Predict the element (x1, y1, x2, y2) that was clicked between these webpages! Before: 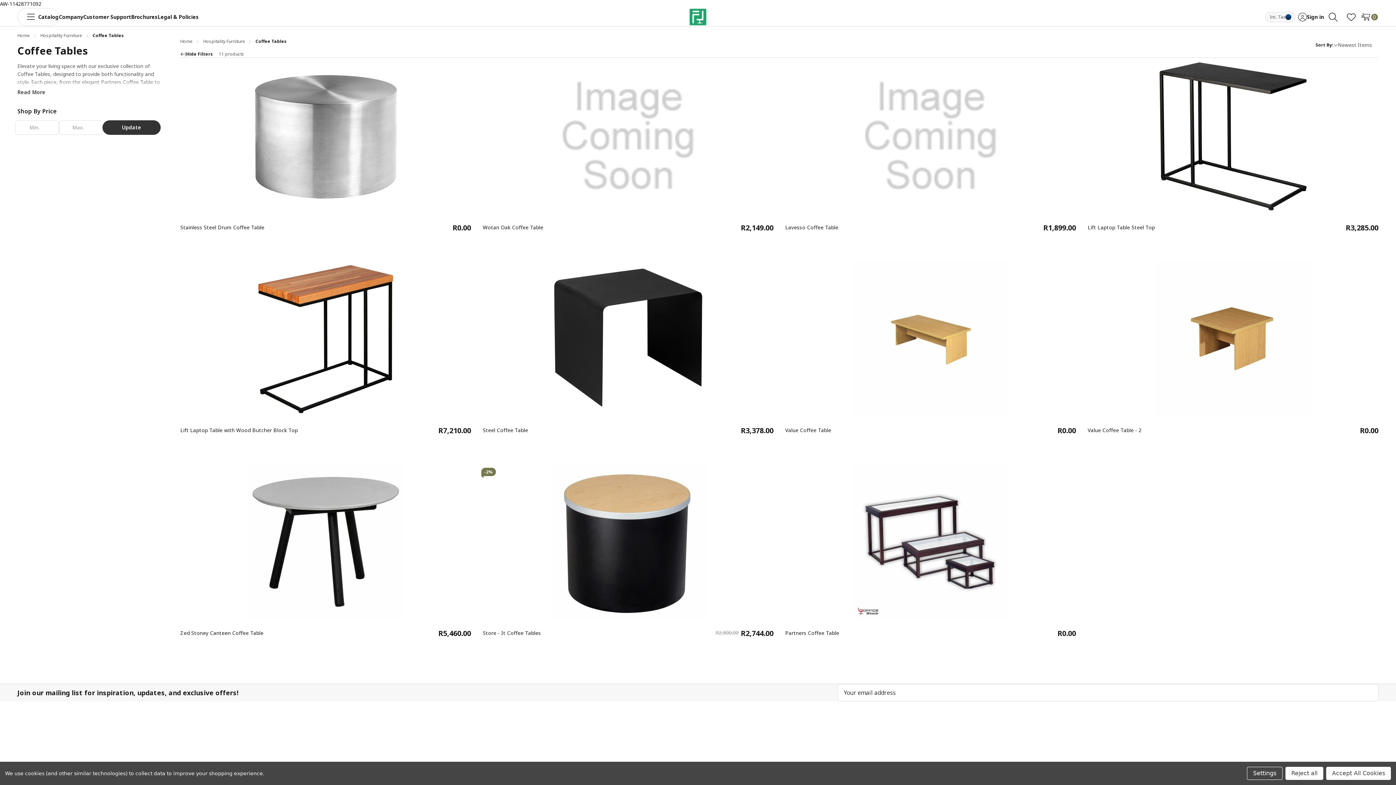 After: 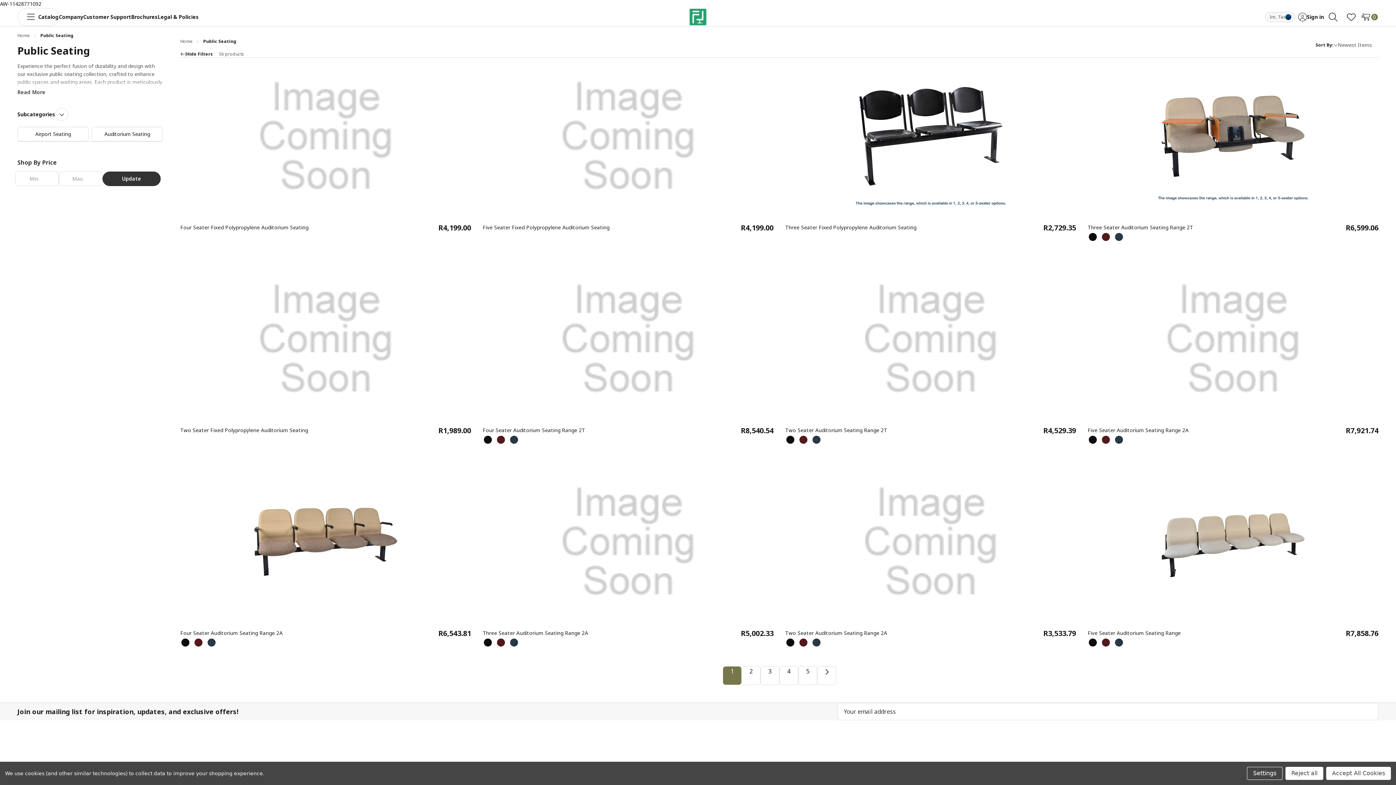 Action: bbox: (698, 742, 731, 749) label: Public Seating